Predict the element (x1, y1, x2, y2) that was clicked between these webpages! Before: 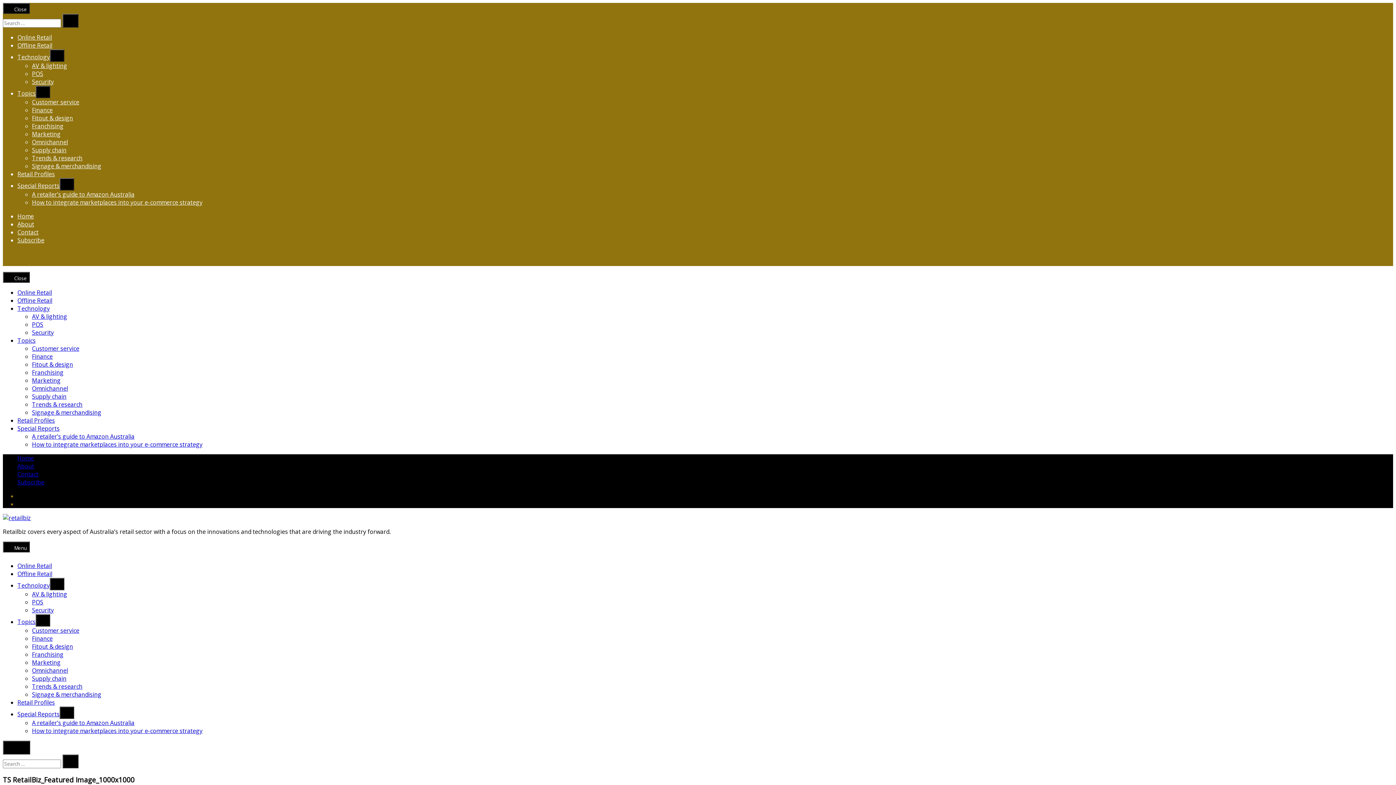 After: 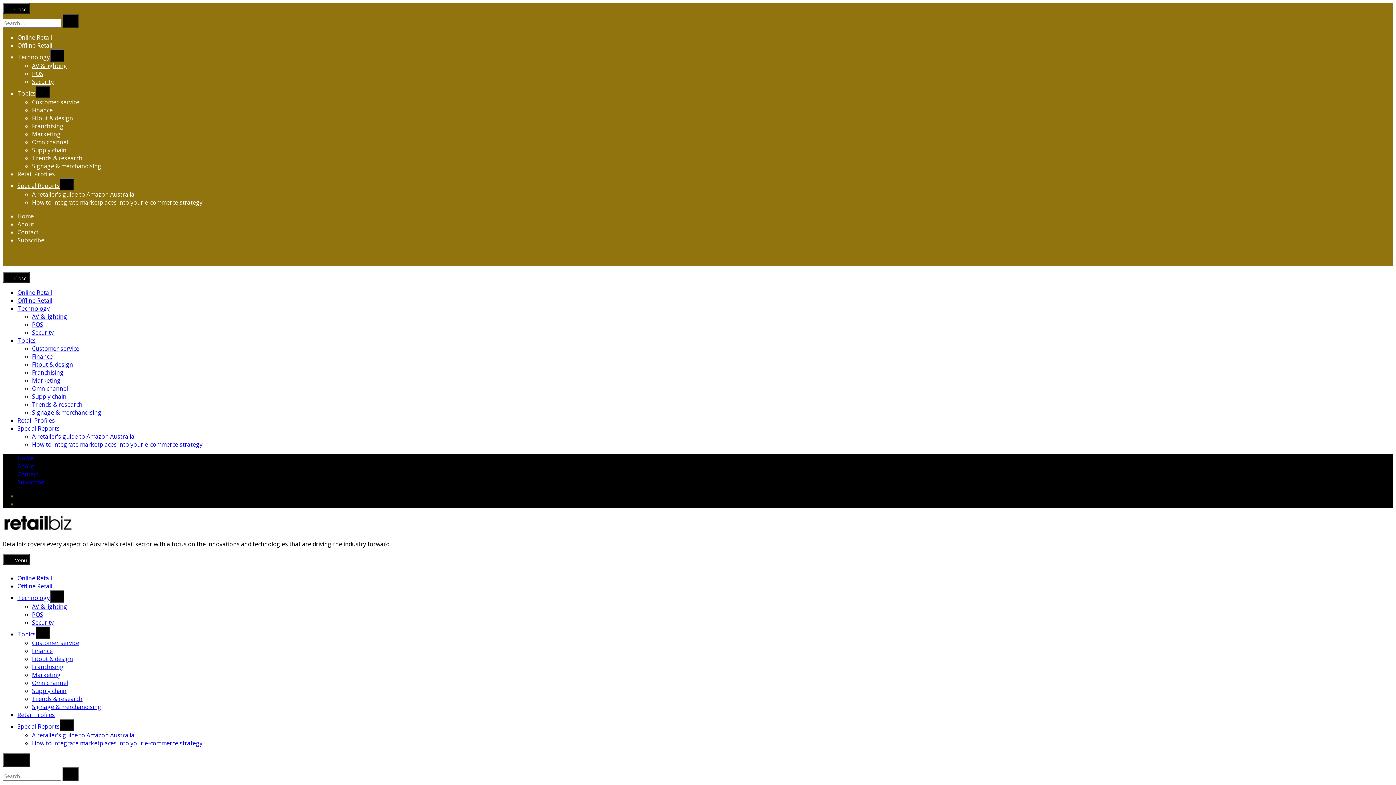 Action: bbox: (32, 598, 43, 606) label: POS